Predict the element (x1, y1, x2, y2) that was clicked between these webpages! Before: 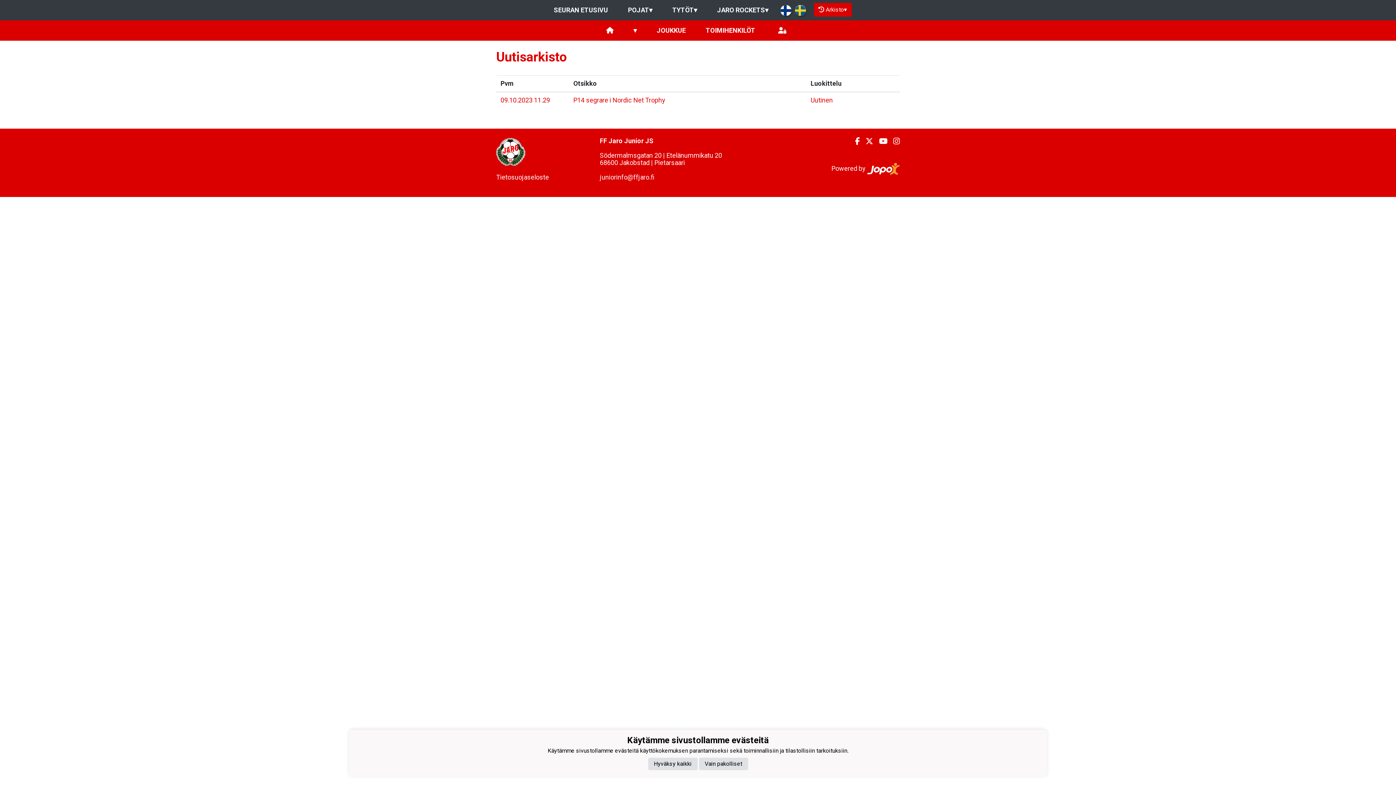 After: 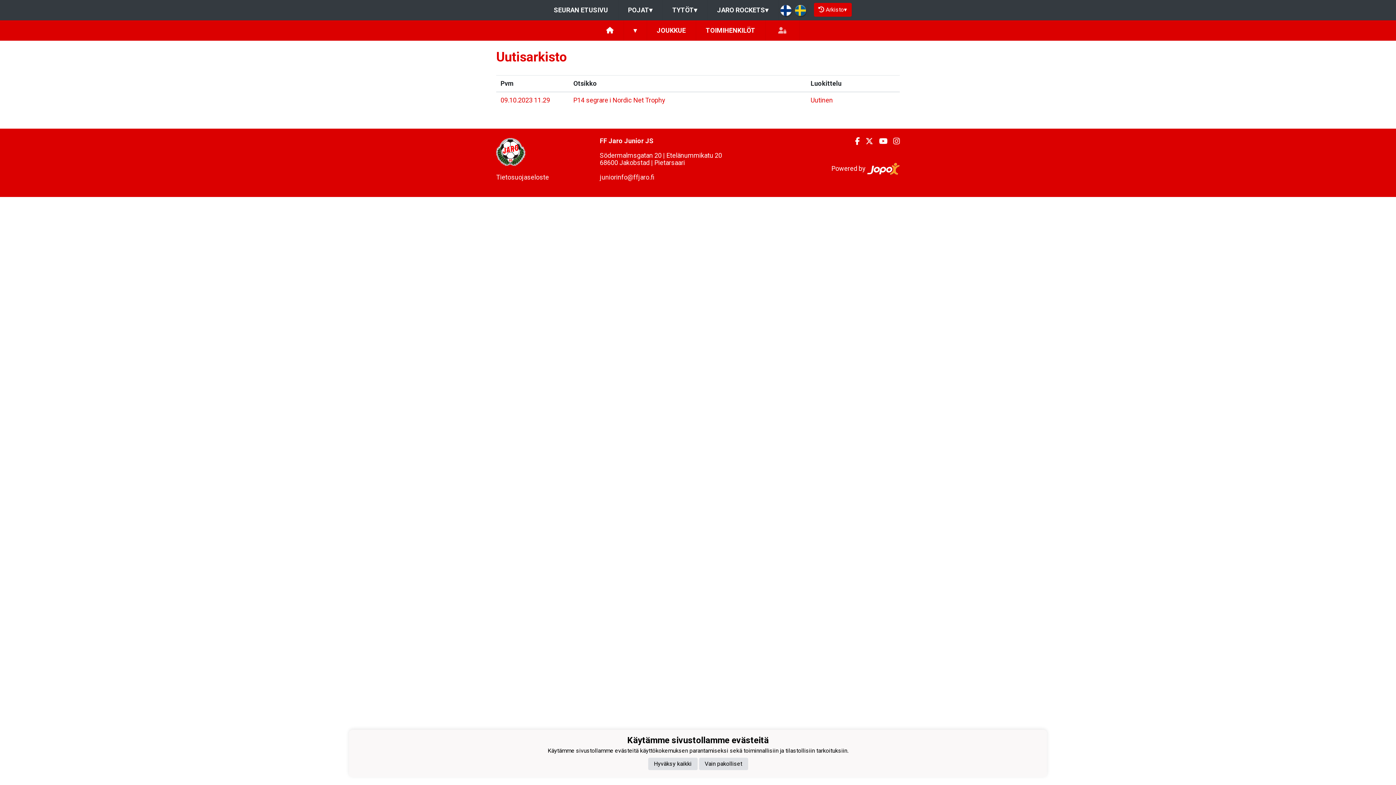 Action: bbox: (768, 20, 796, 40)